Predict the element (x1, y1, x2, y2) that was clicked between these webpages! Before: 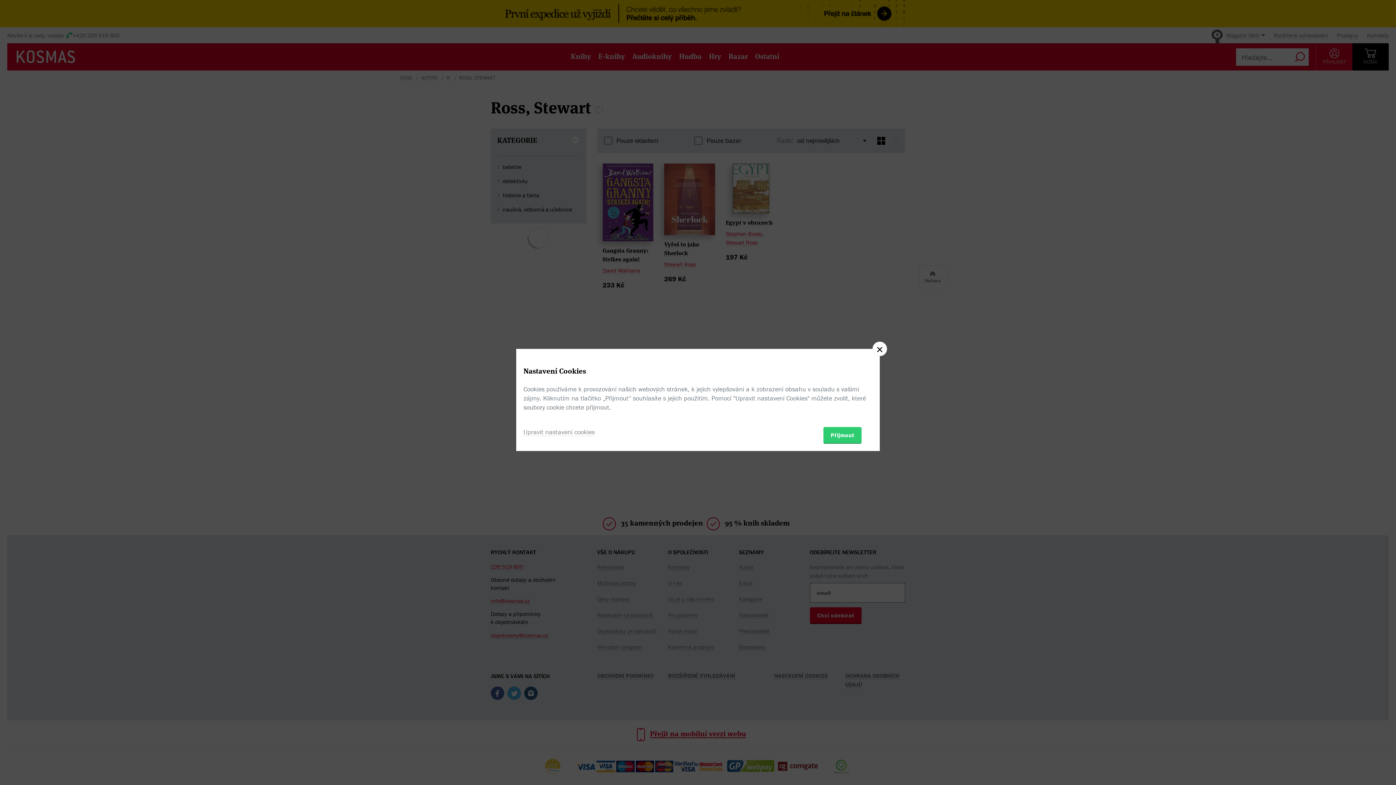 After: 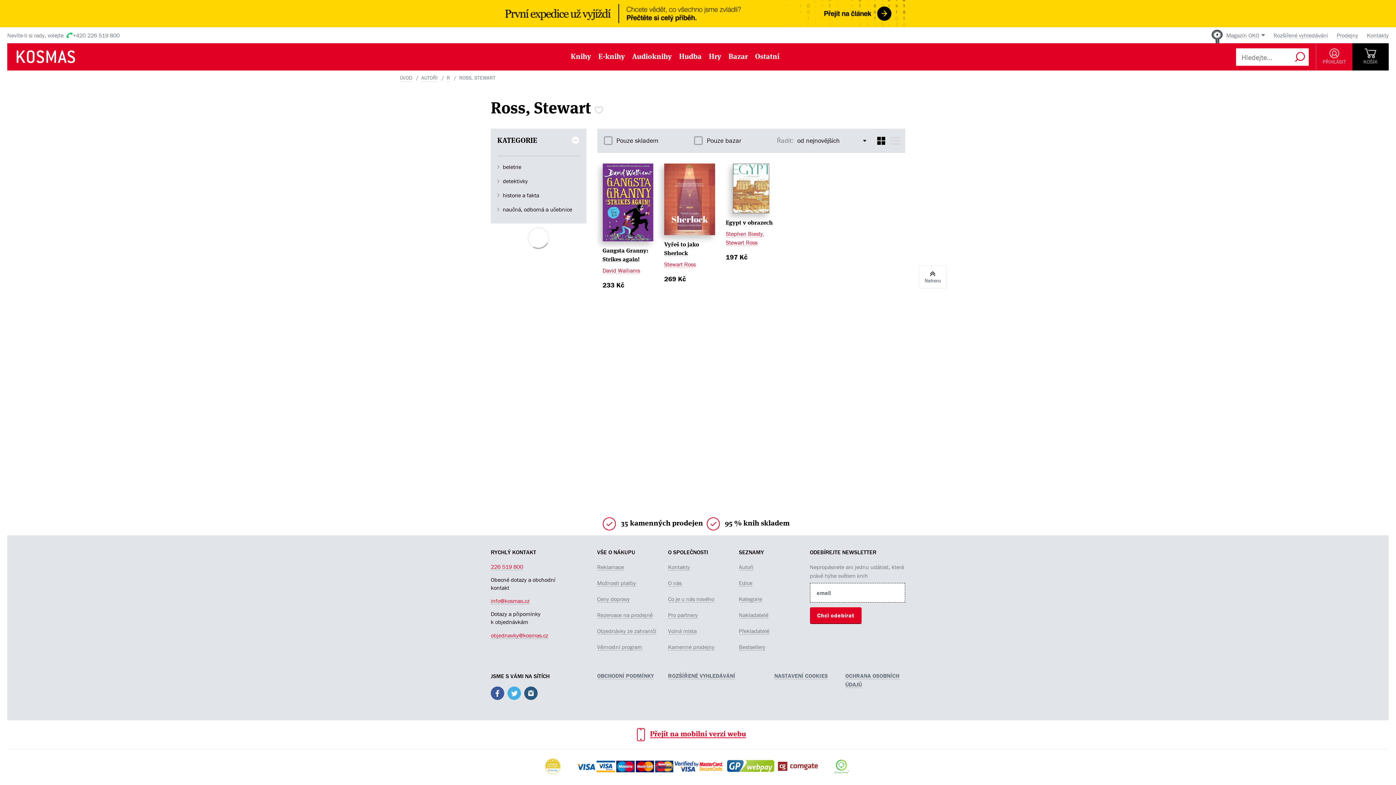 Action: bbox: (872, 341, 887, 356)